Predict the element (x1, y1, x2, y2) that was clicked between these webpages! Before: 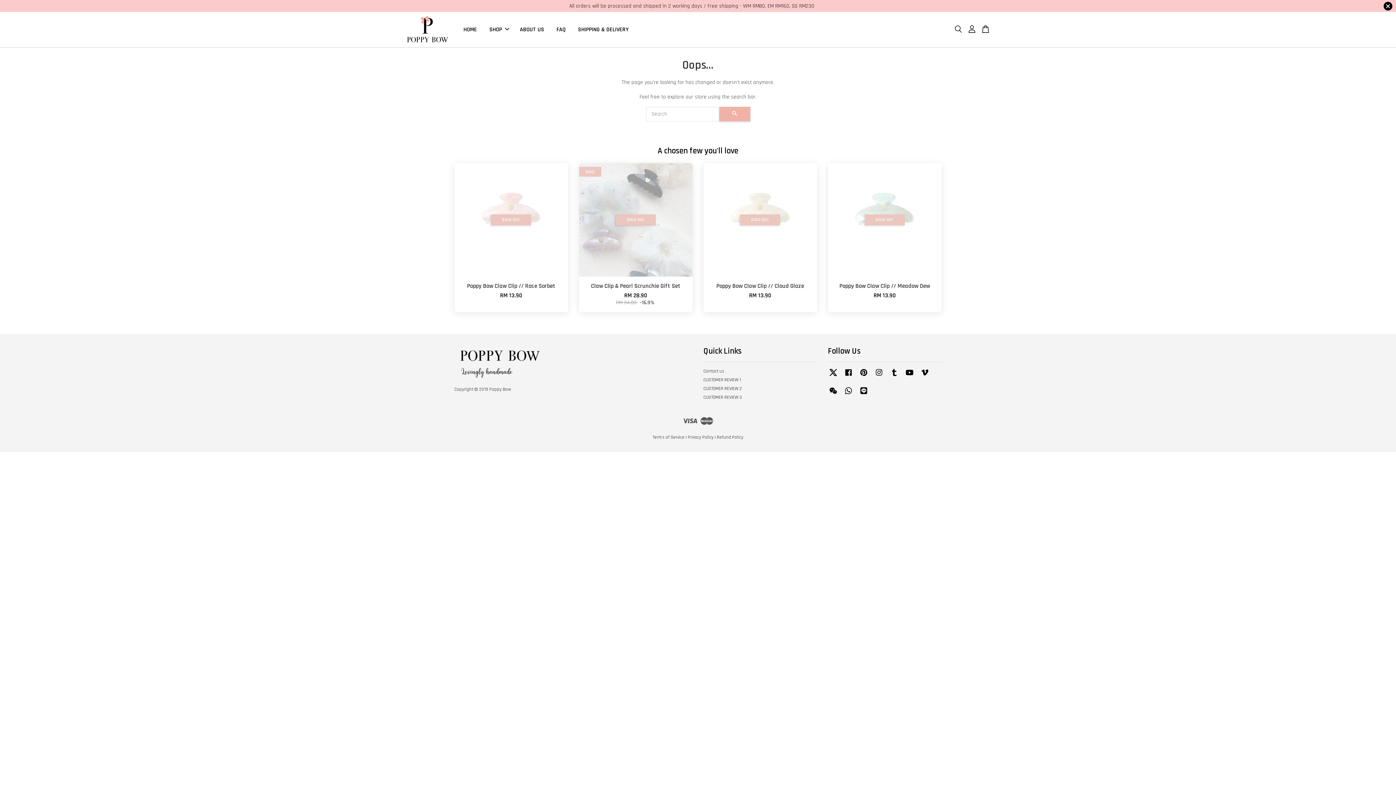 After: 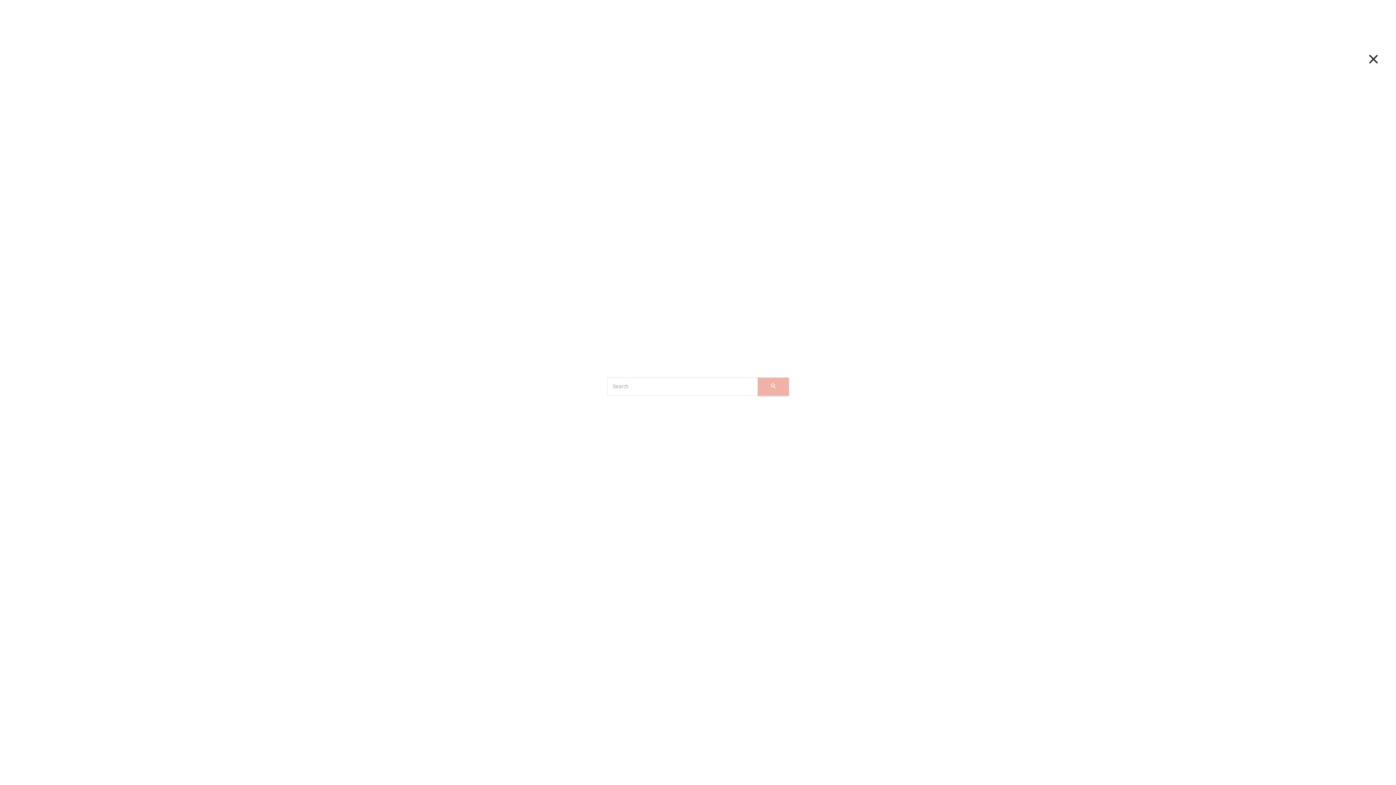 Action: bbox: (951, 25, 965, 33)